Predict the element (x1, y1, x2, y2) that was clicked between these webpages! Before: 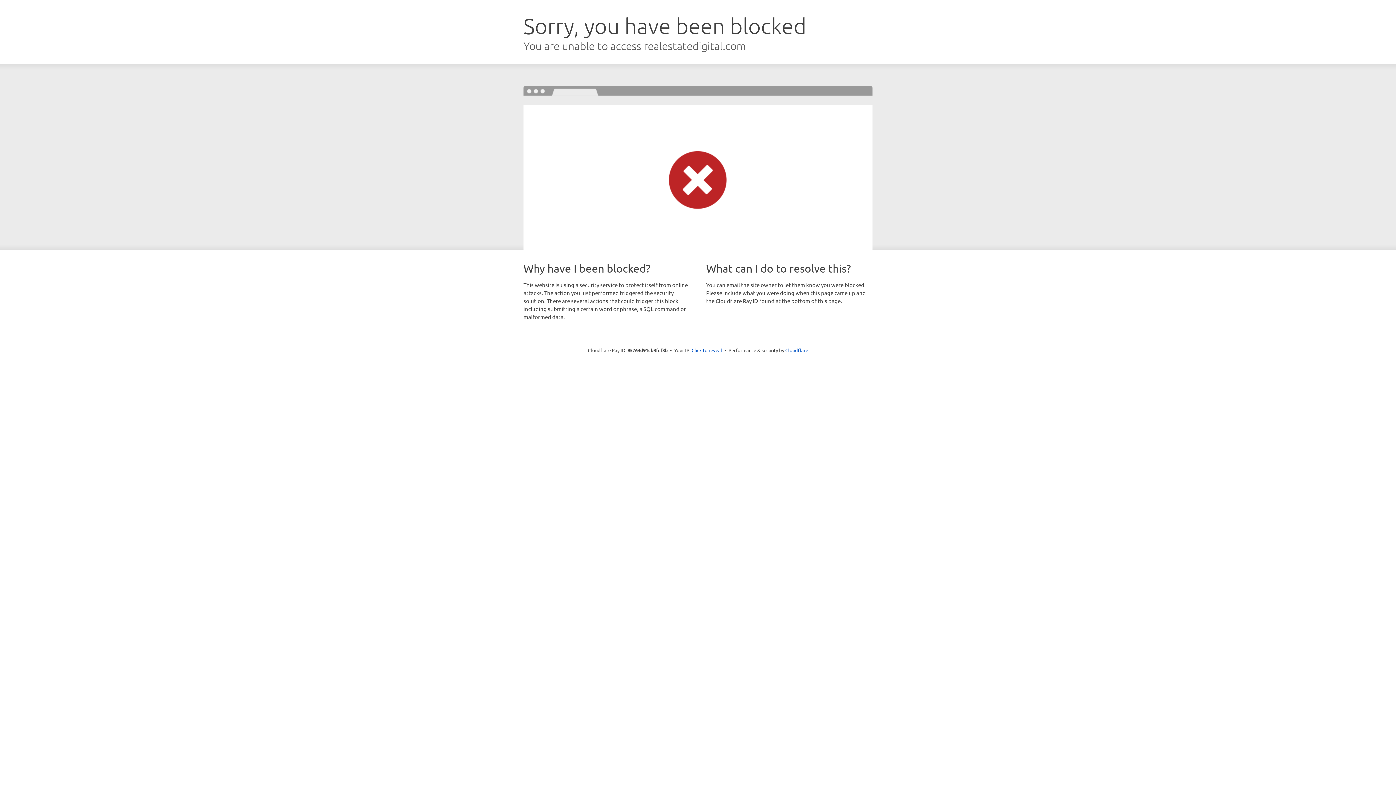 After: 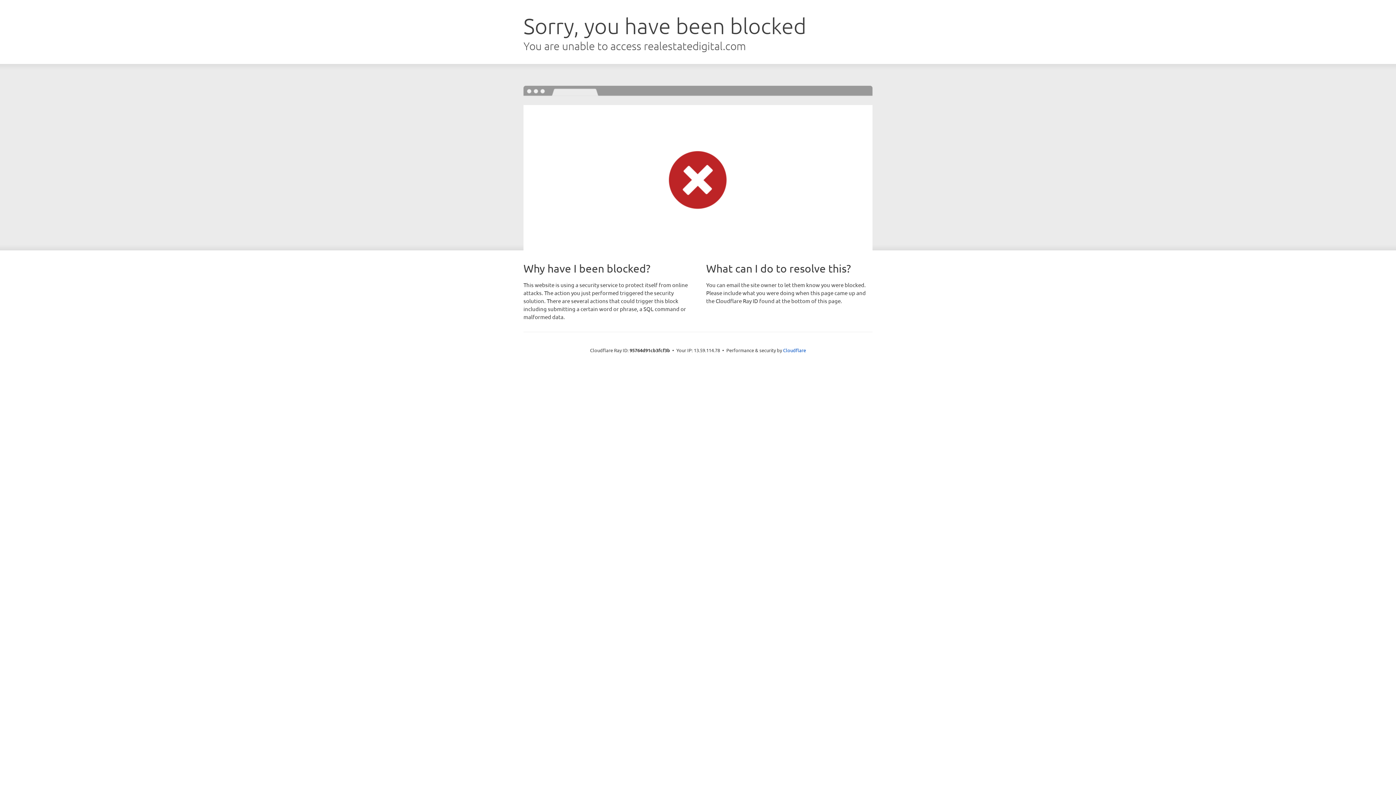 Action: bbox: (691, 346, 722, 353) label: Click to reveal